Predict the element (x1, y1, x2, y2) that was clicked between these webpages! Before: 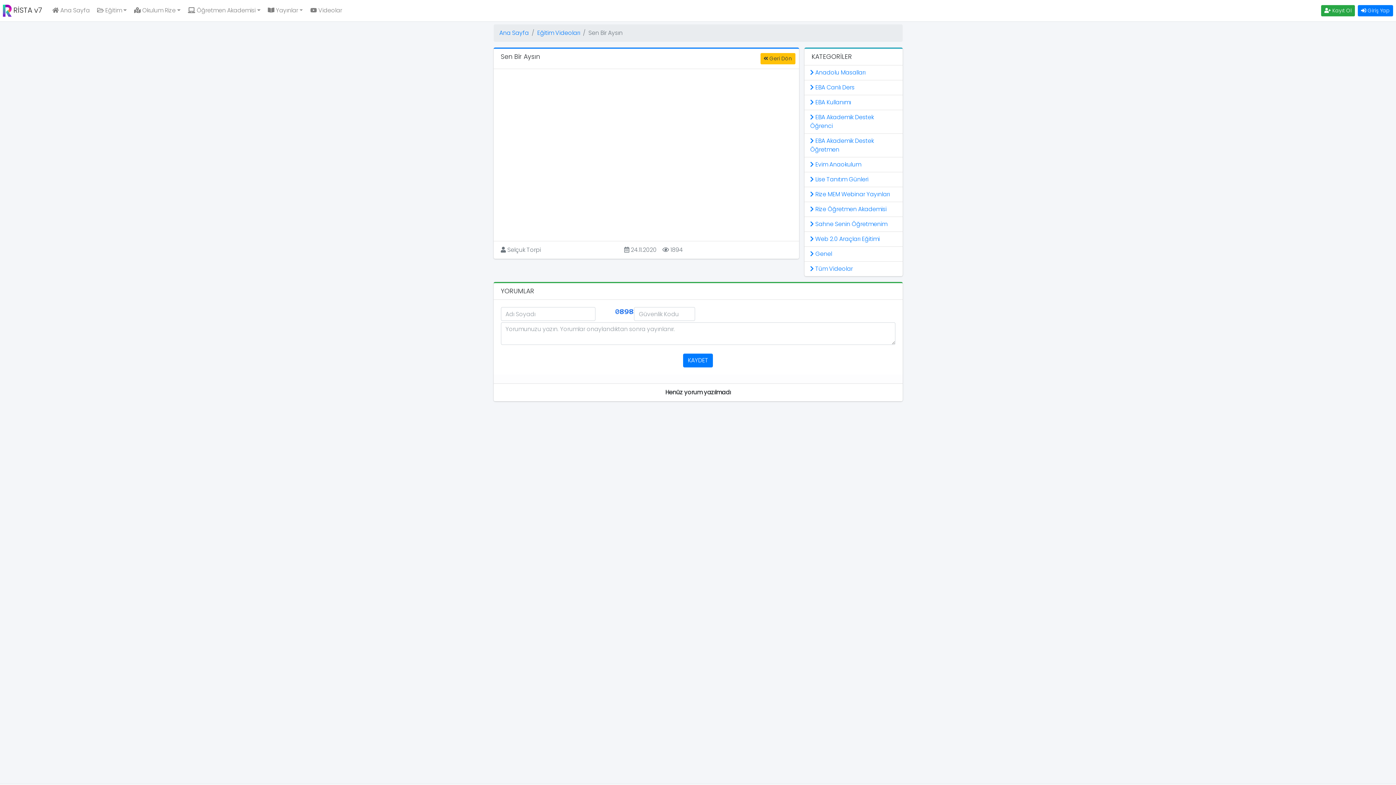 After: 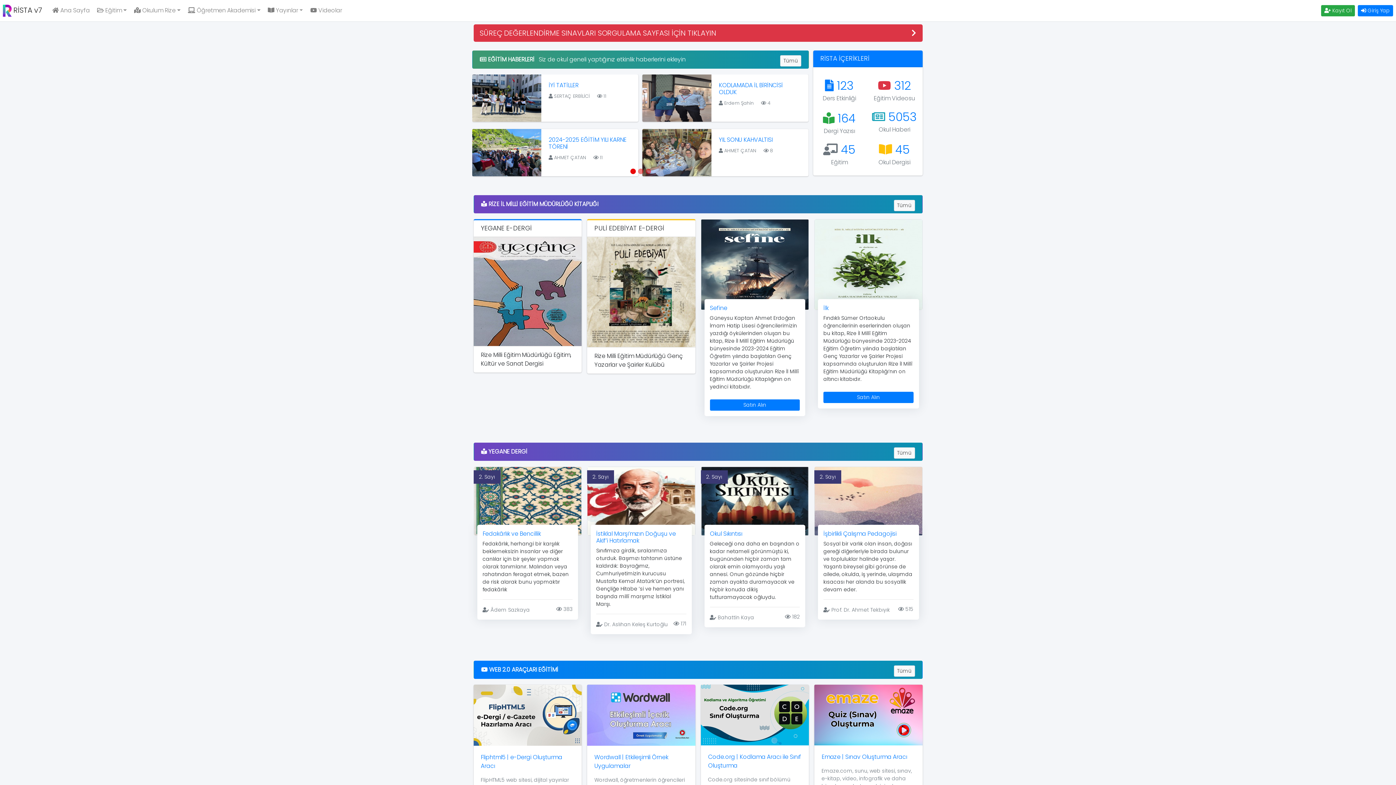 Action: label:  Ana Sayfa bbox: (46, 3, 90, 17)